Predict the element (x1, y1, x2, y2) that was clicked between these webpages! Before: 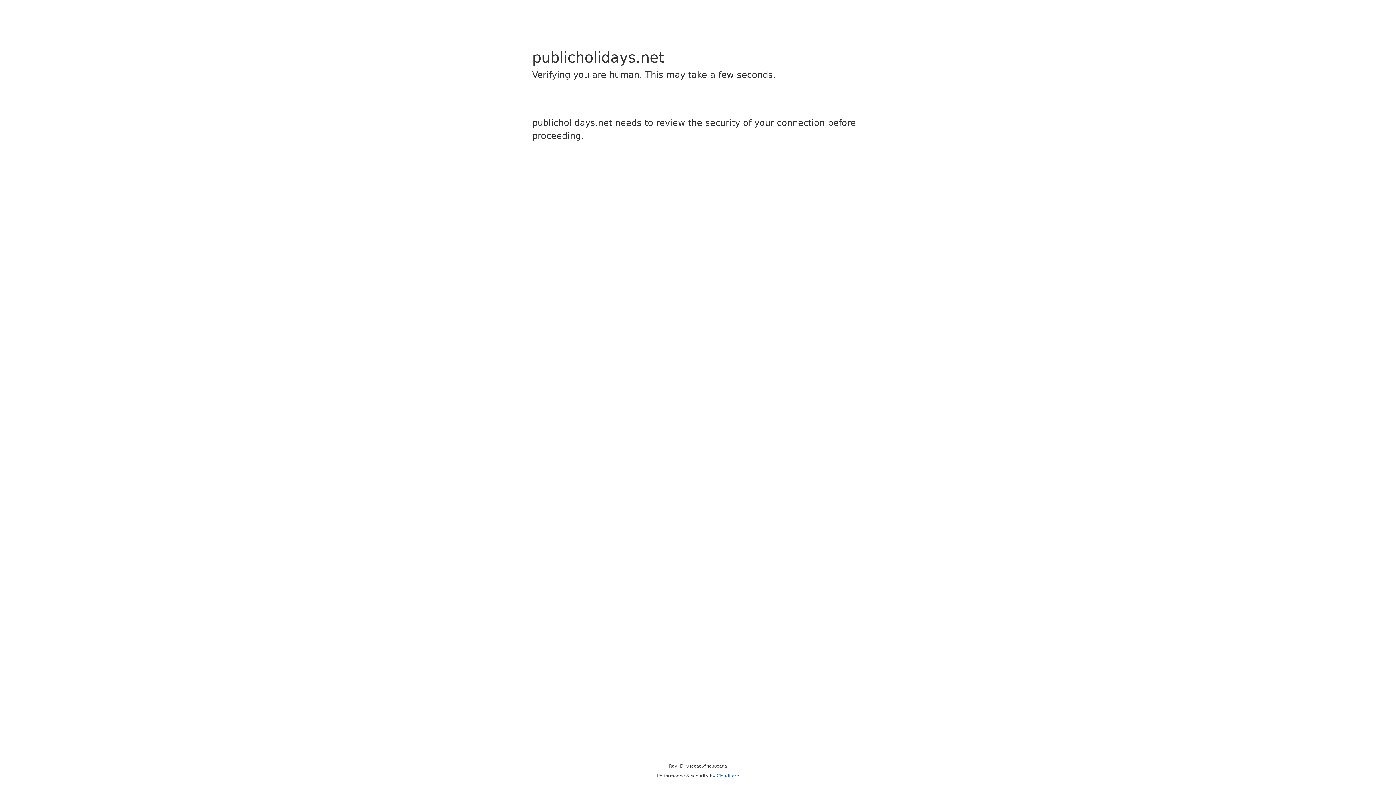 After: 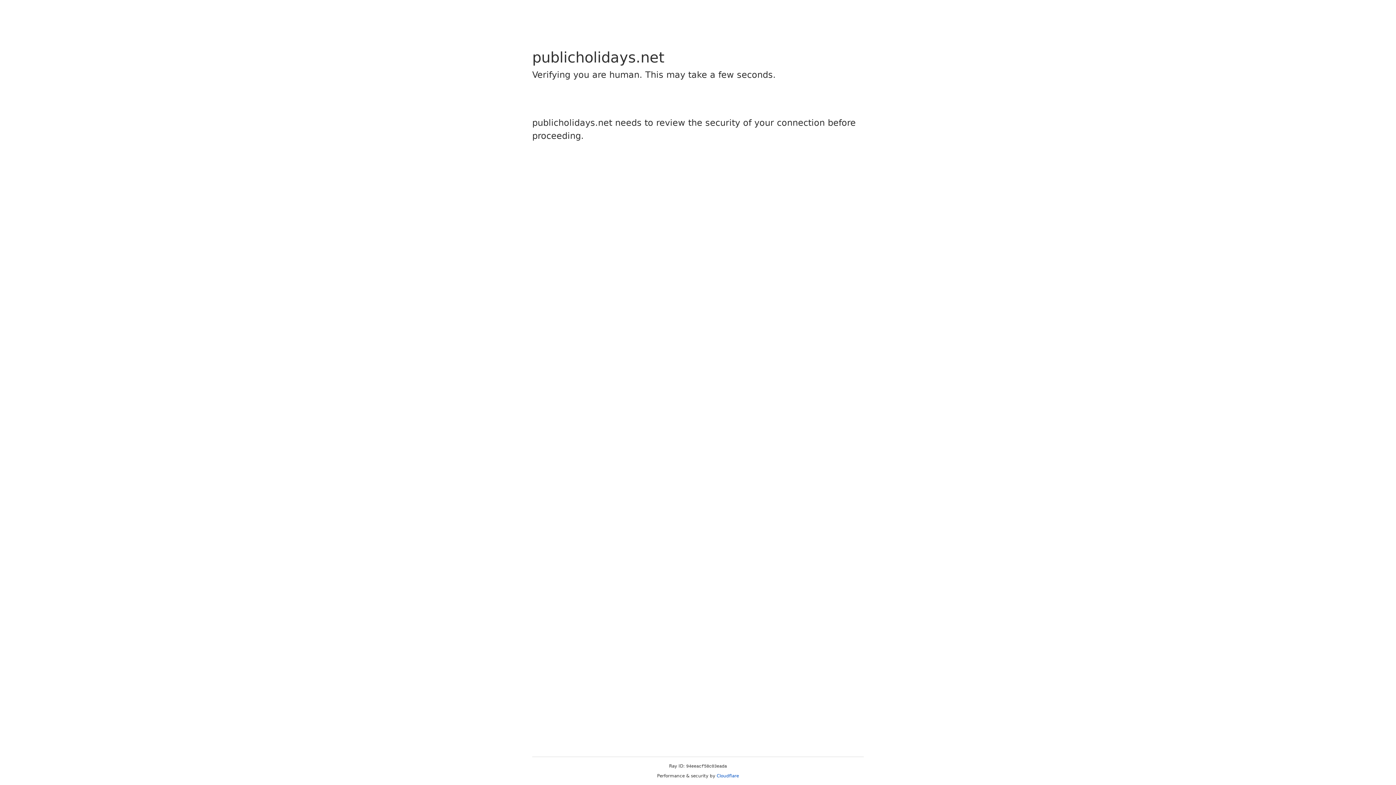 Action: bbox: (716, 773, 739, 778) label: Cloudflare